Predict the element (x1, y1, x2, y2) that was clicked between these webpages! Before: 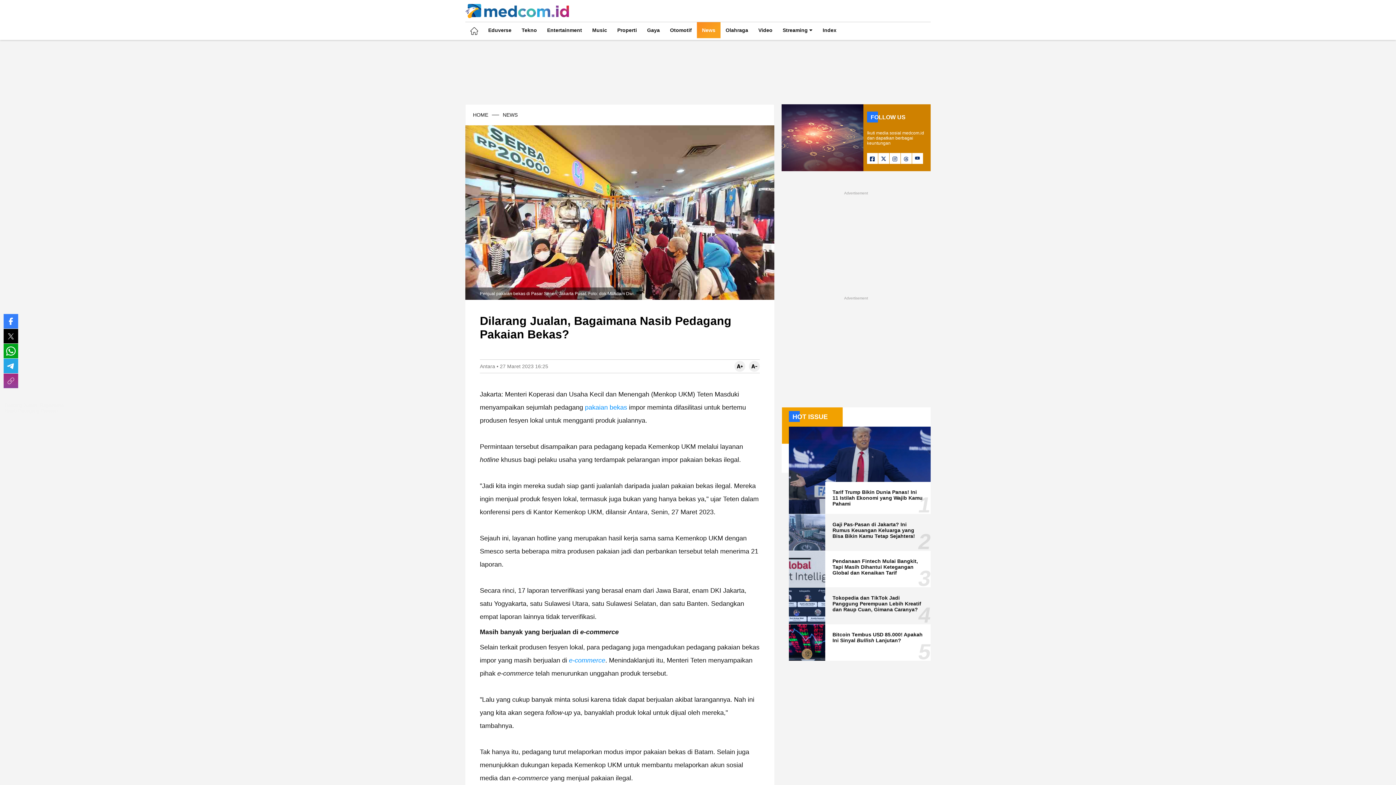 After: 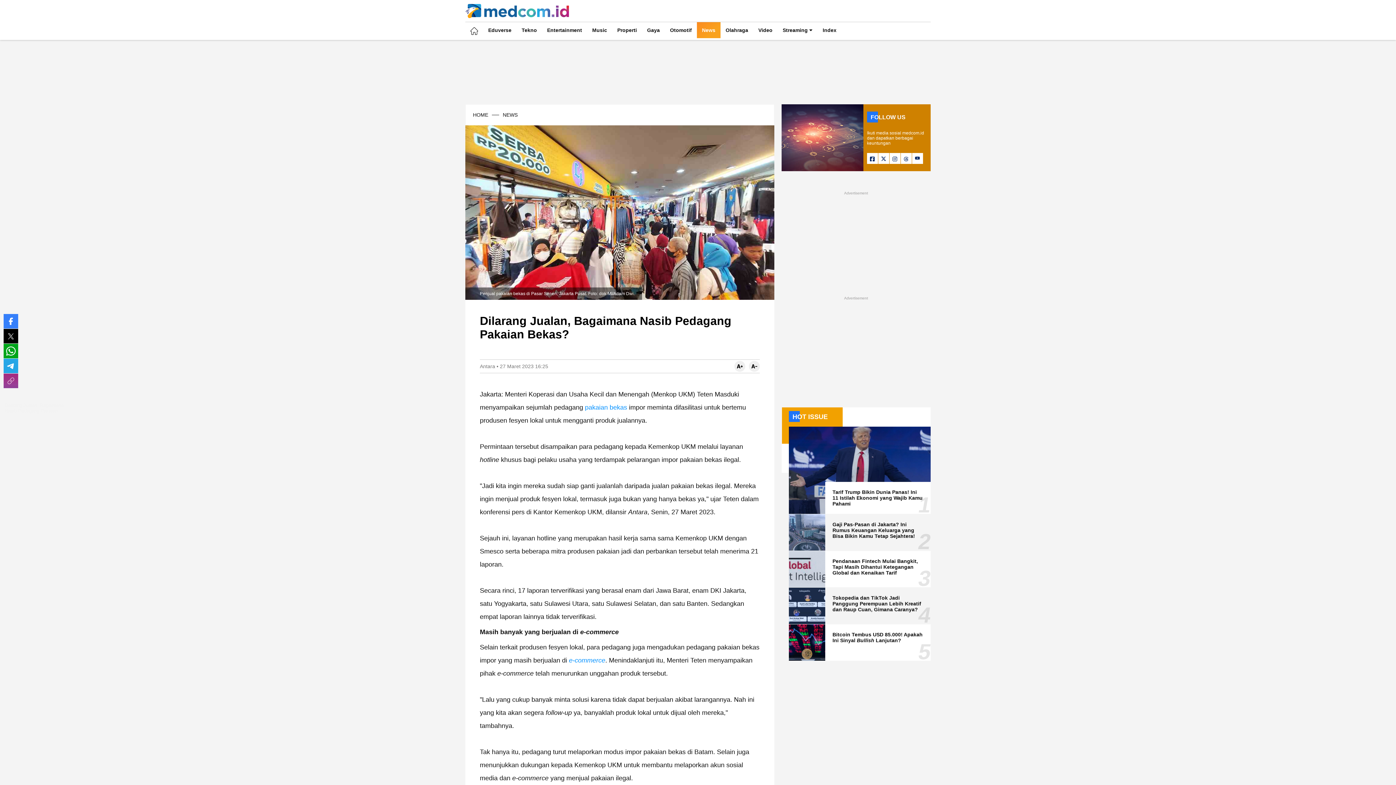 Action: bbox: (867, 153, 878, 164)